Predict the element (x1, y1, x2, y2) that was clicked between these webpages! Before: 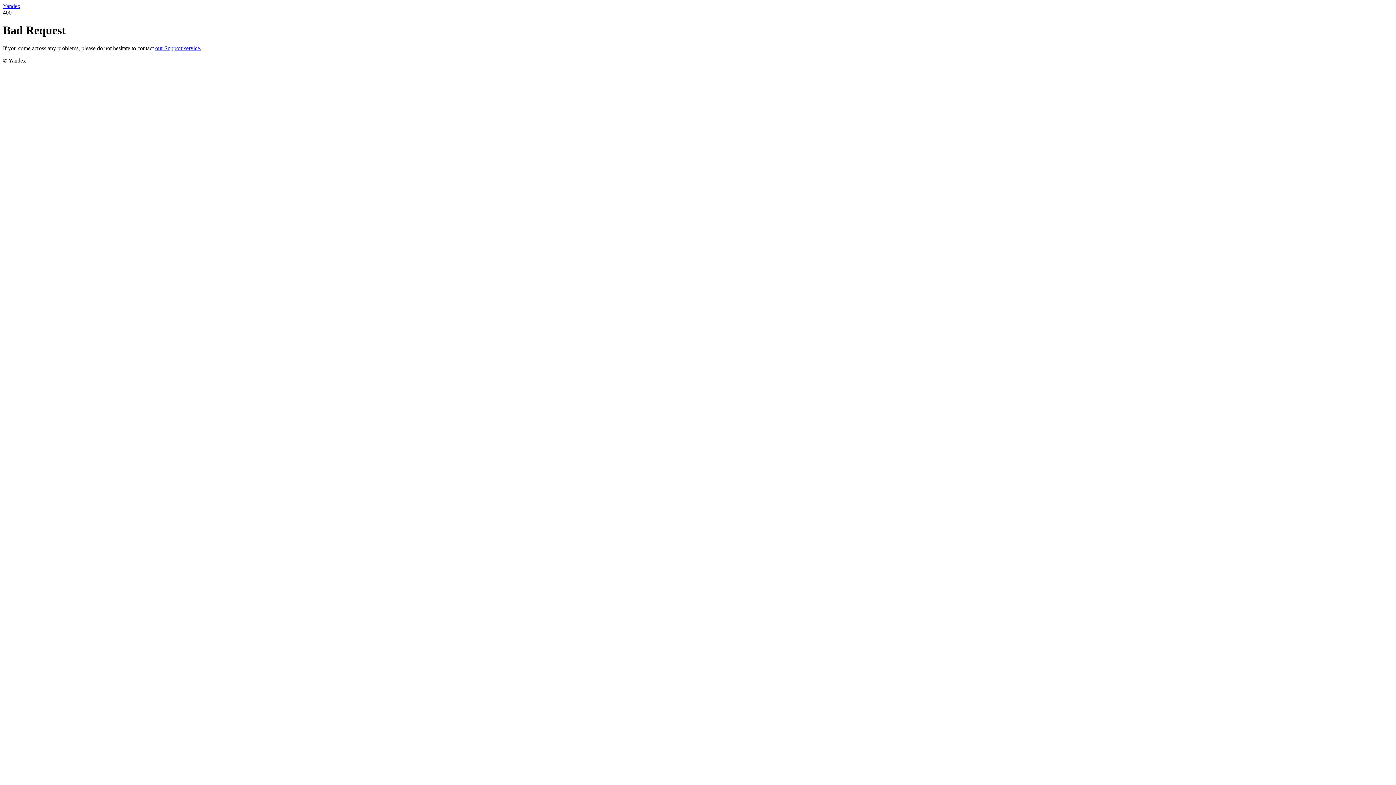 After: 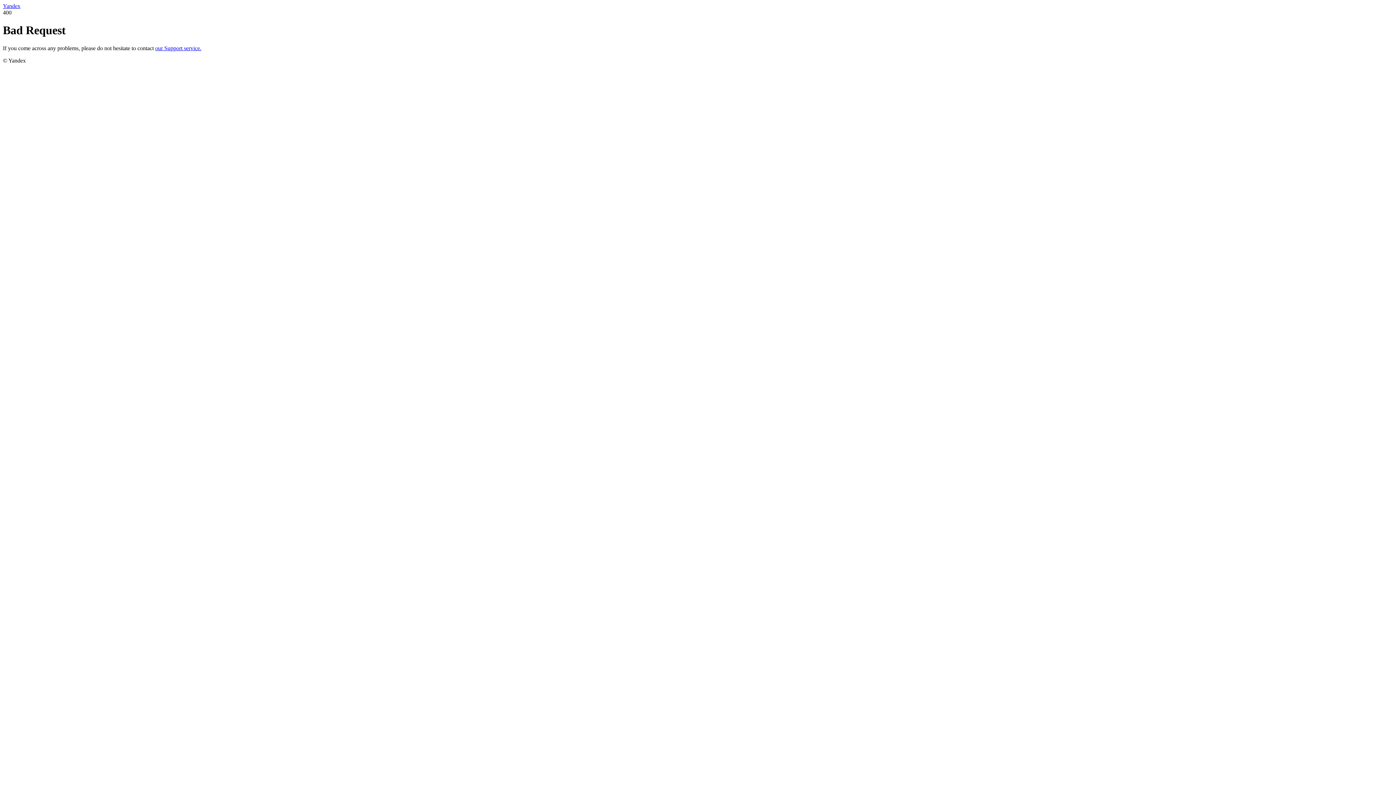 Action: label: our Support service. bbox: (155, 45, 201, 51)